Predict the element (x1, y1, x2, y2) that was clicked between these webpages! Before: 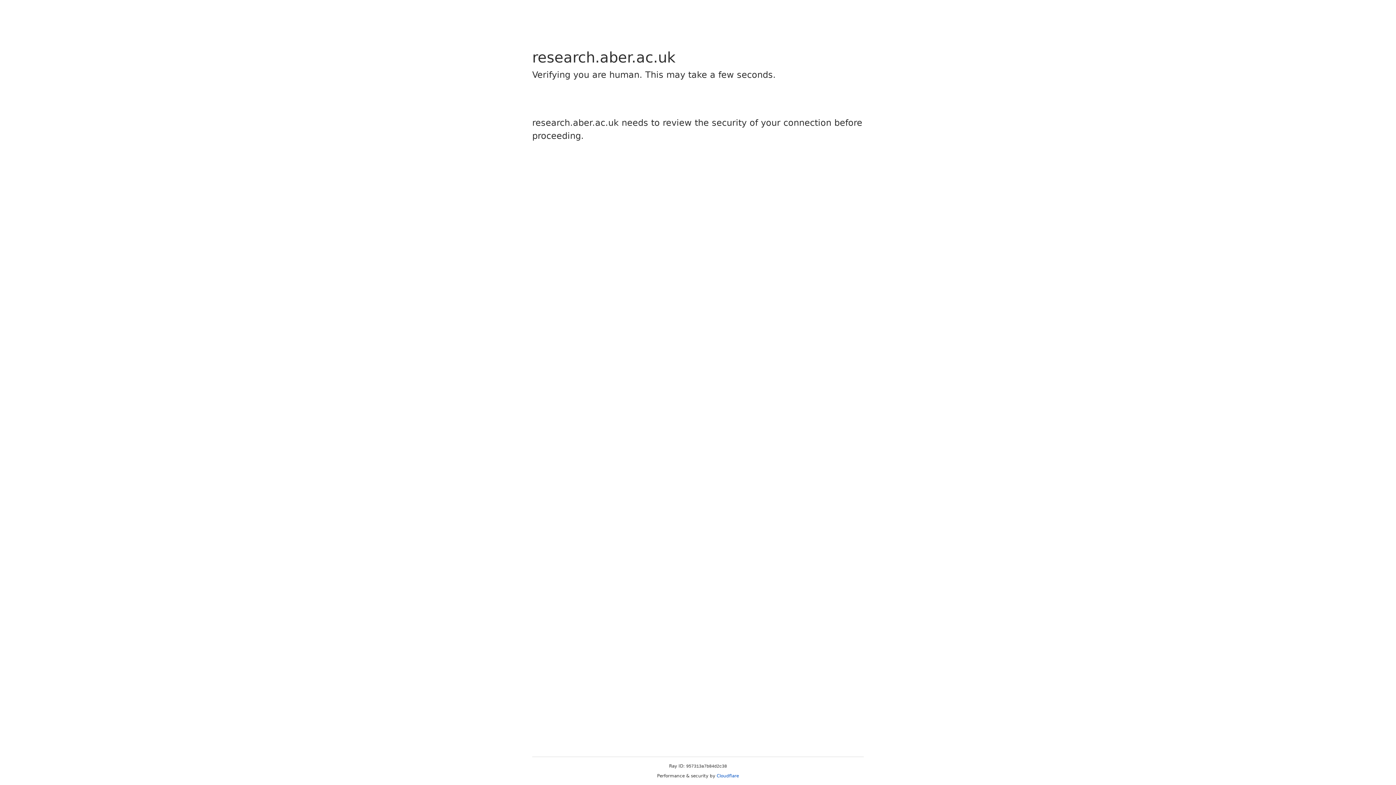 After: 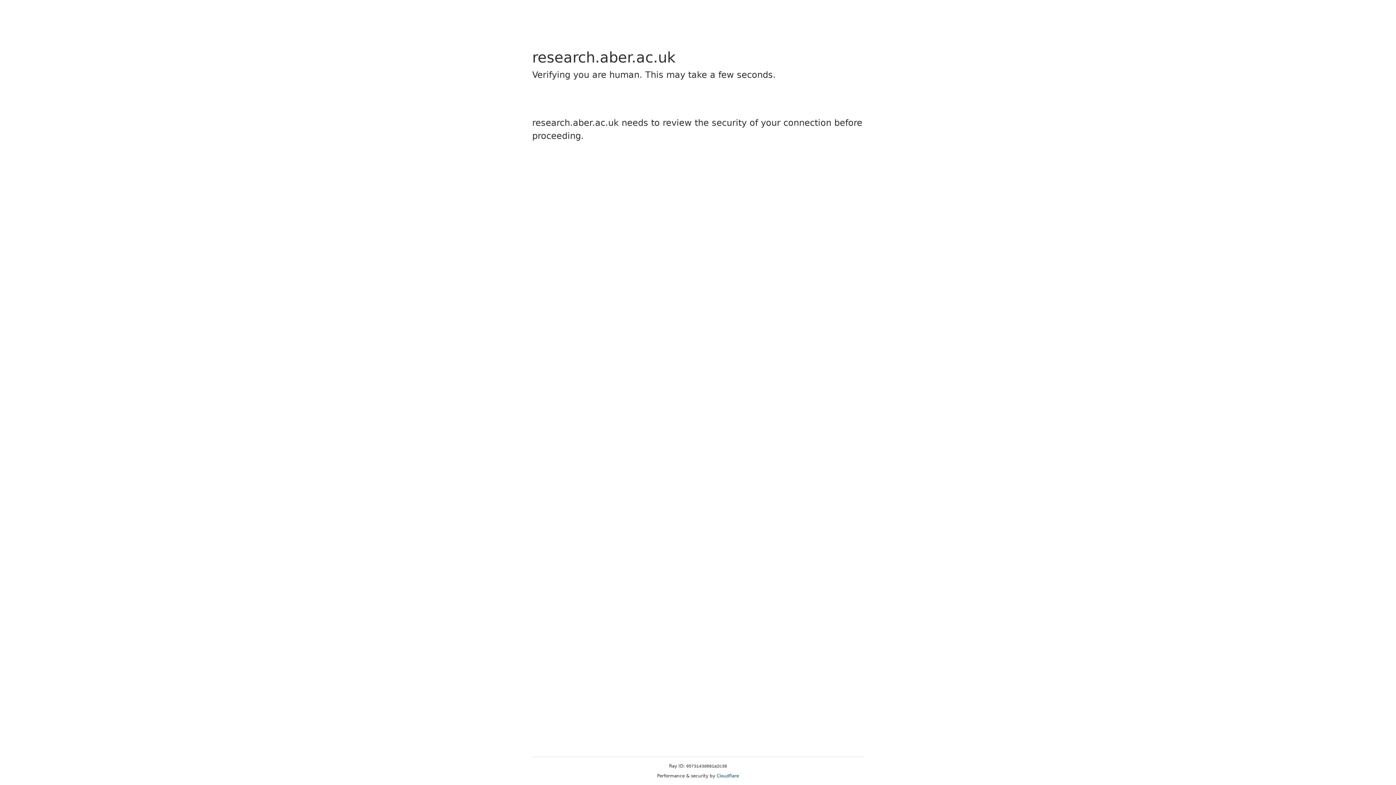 Action: label: Cloudflare bbox: (716, 773, 739, 778)